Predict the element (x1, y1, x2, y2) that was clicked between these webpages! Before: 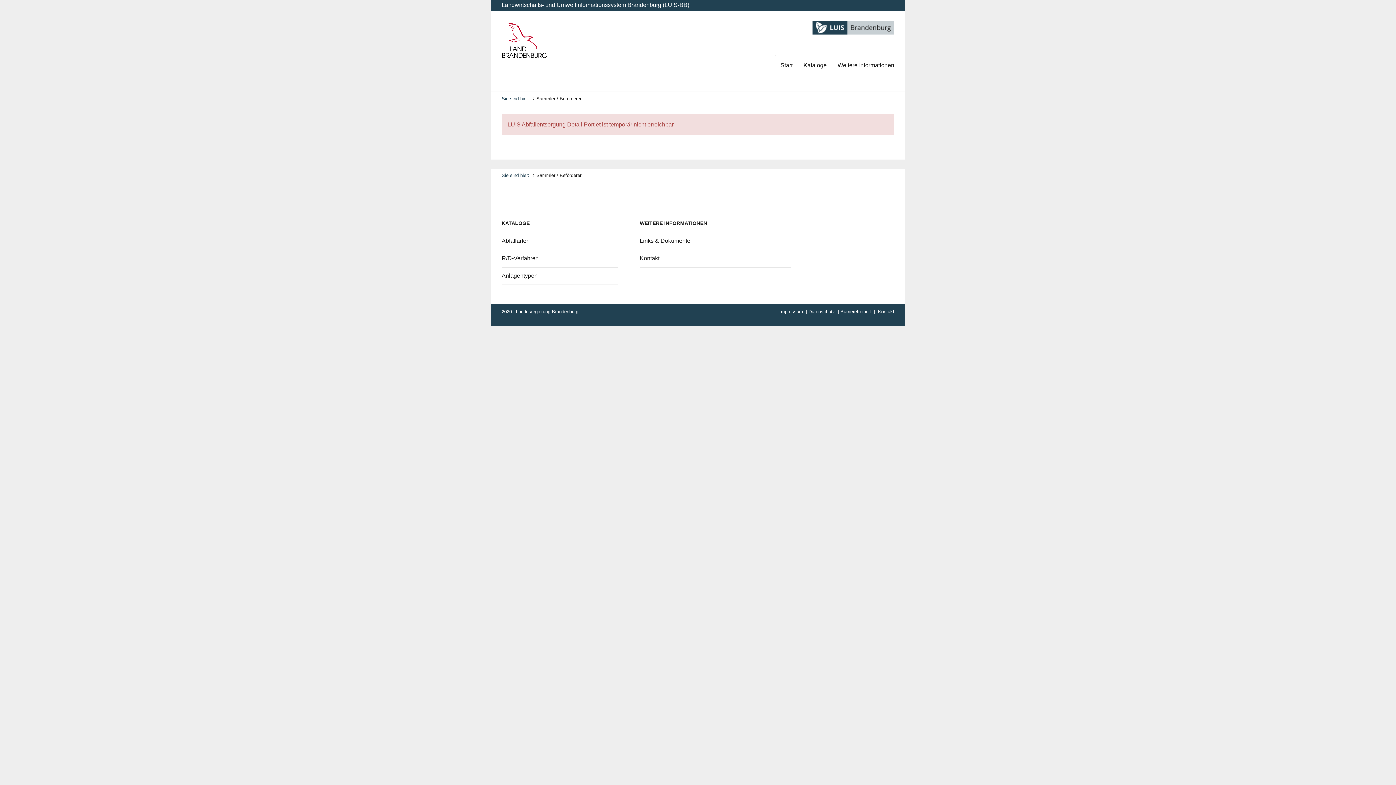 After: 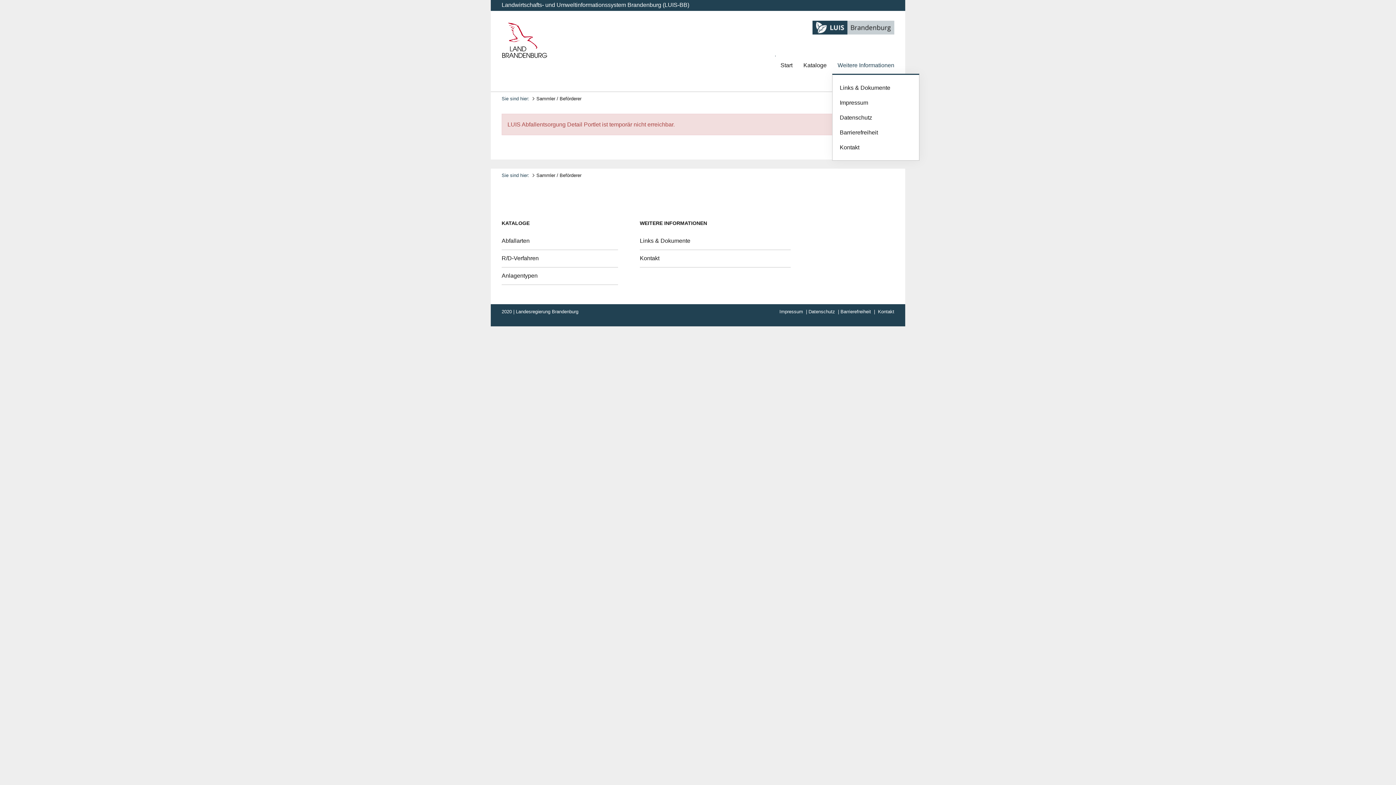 Action: bbox: (832, 56, 900, 73) label: Weitere Informationen